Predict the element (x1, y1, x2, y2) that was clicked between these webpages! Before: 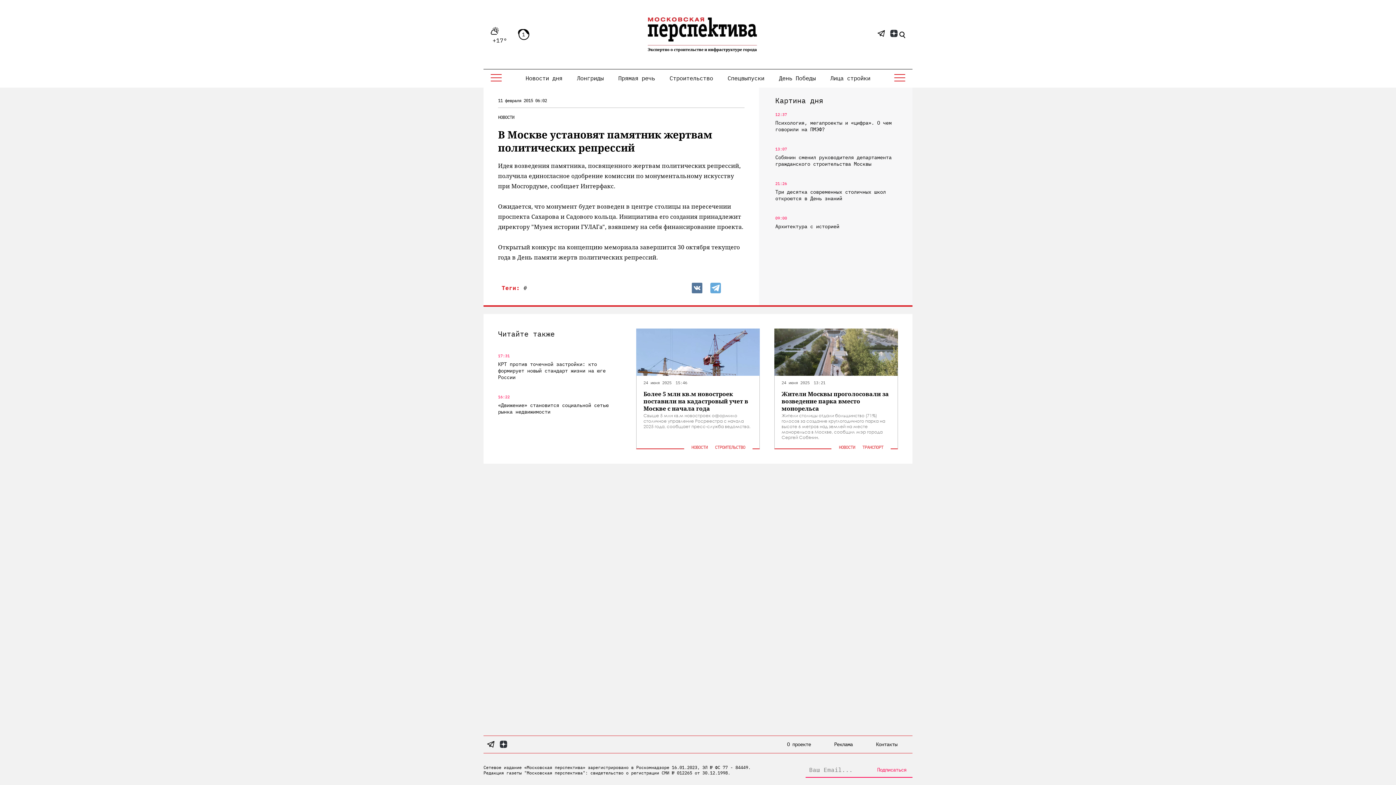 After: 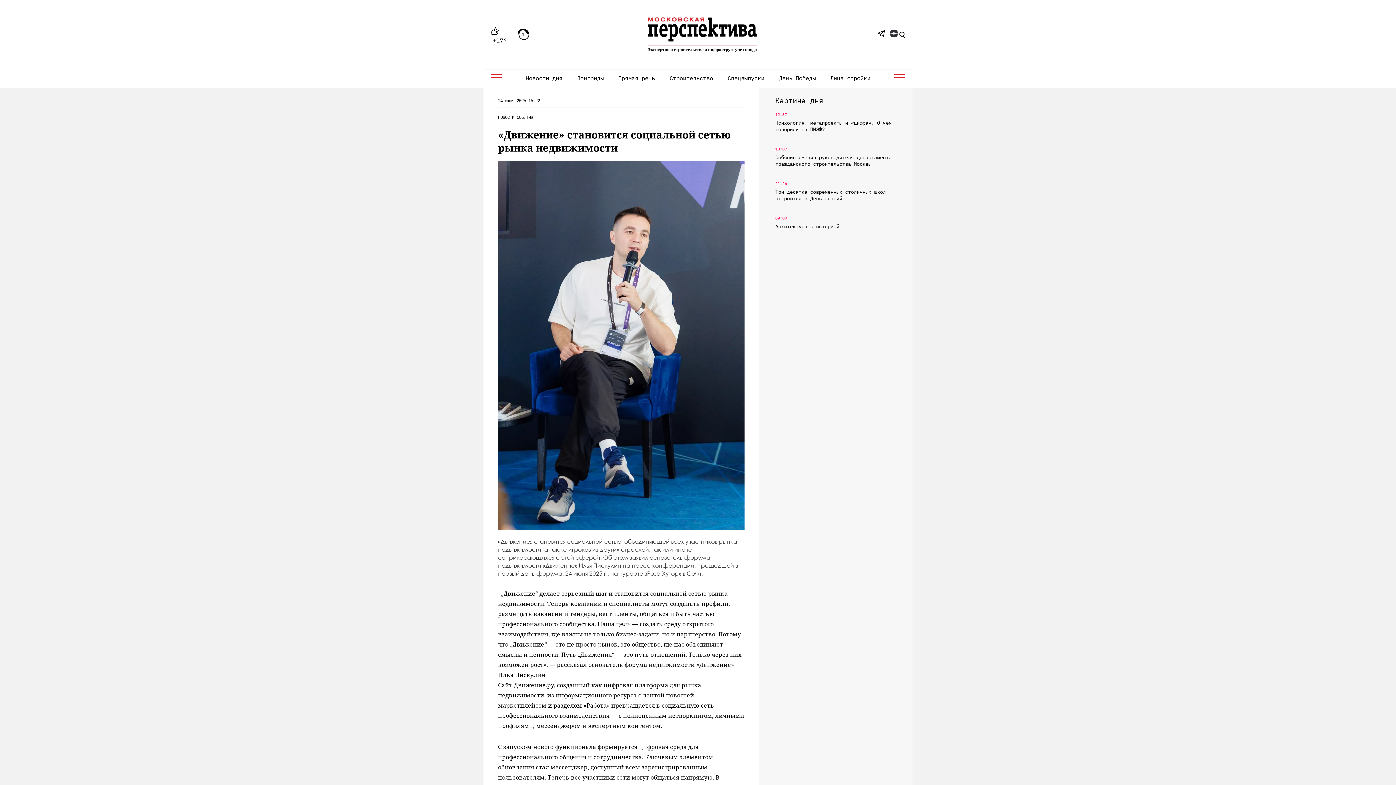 Action: label: «Движение» становится социальной сетью рынка недвижимости bbox: (498, 402, 621, 415)